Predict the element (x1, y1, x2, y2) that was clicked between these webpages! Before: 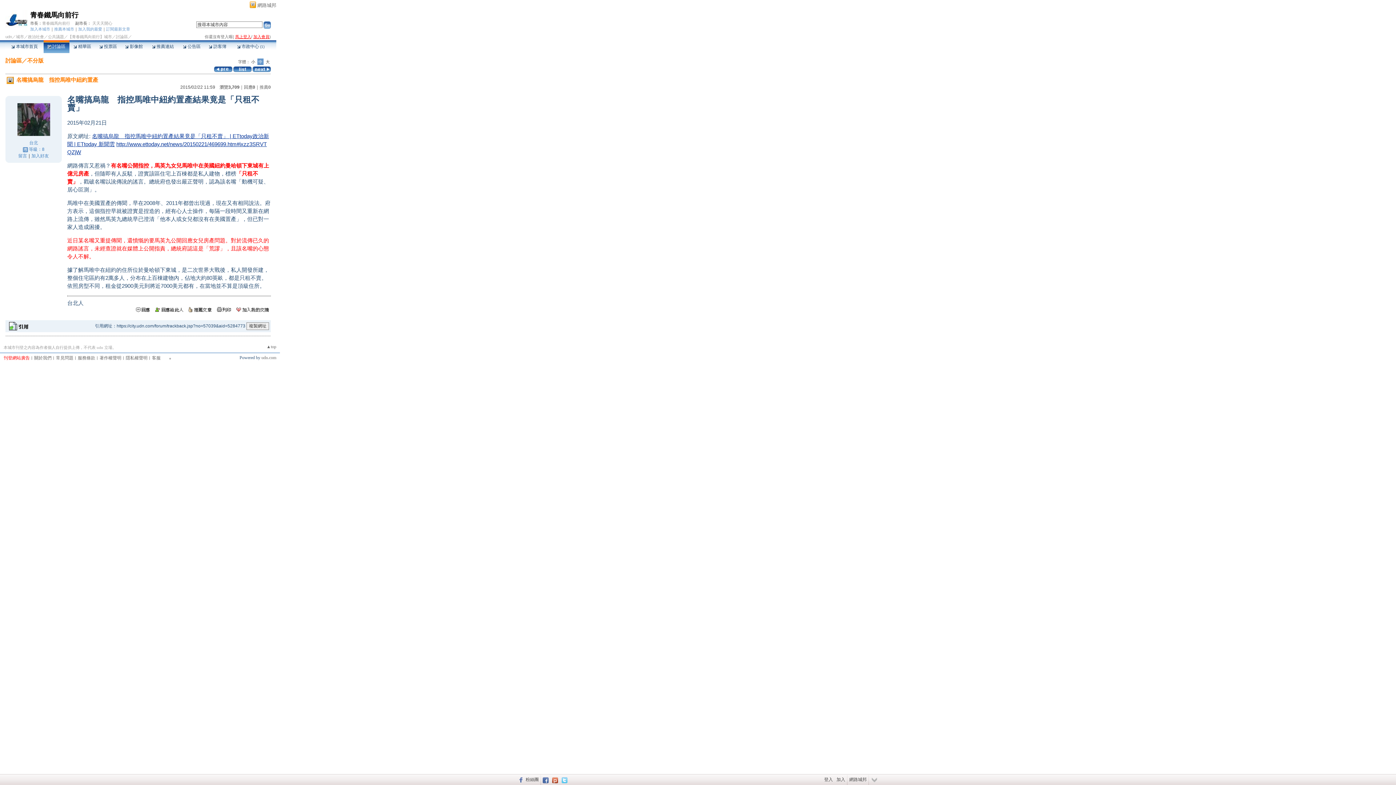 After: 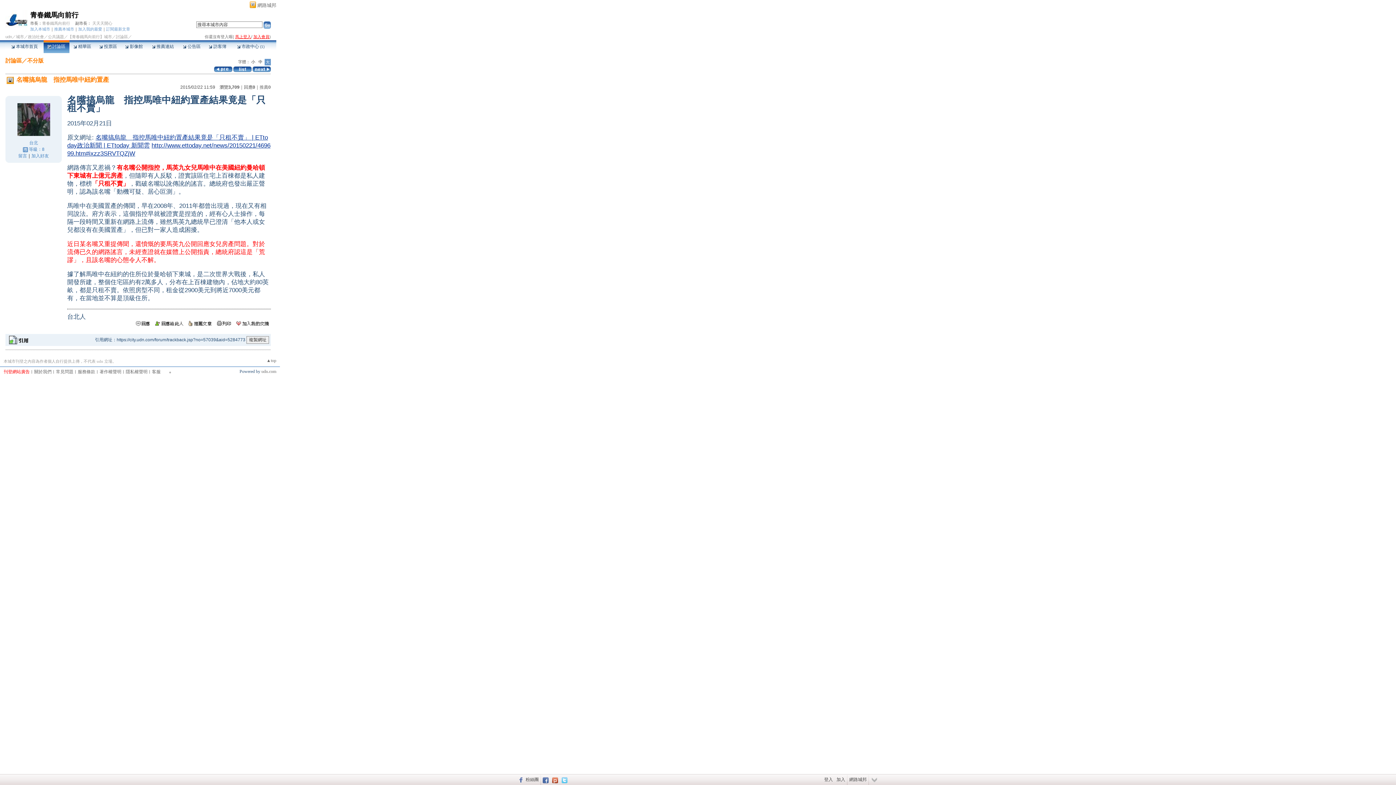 Action: bbox: (264, 58, 270, 65) label: 大